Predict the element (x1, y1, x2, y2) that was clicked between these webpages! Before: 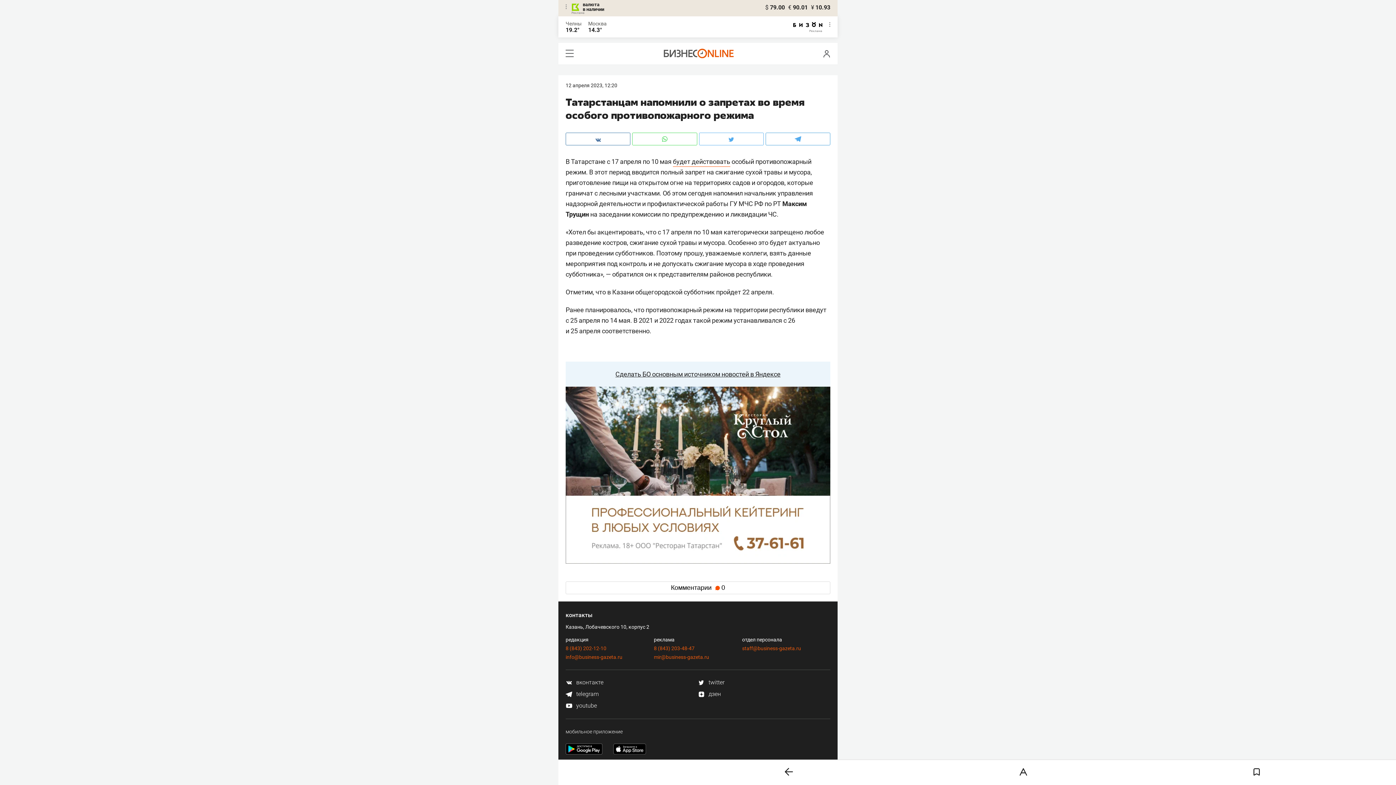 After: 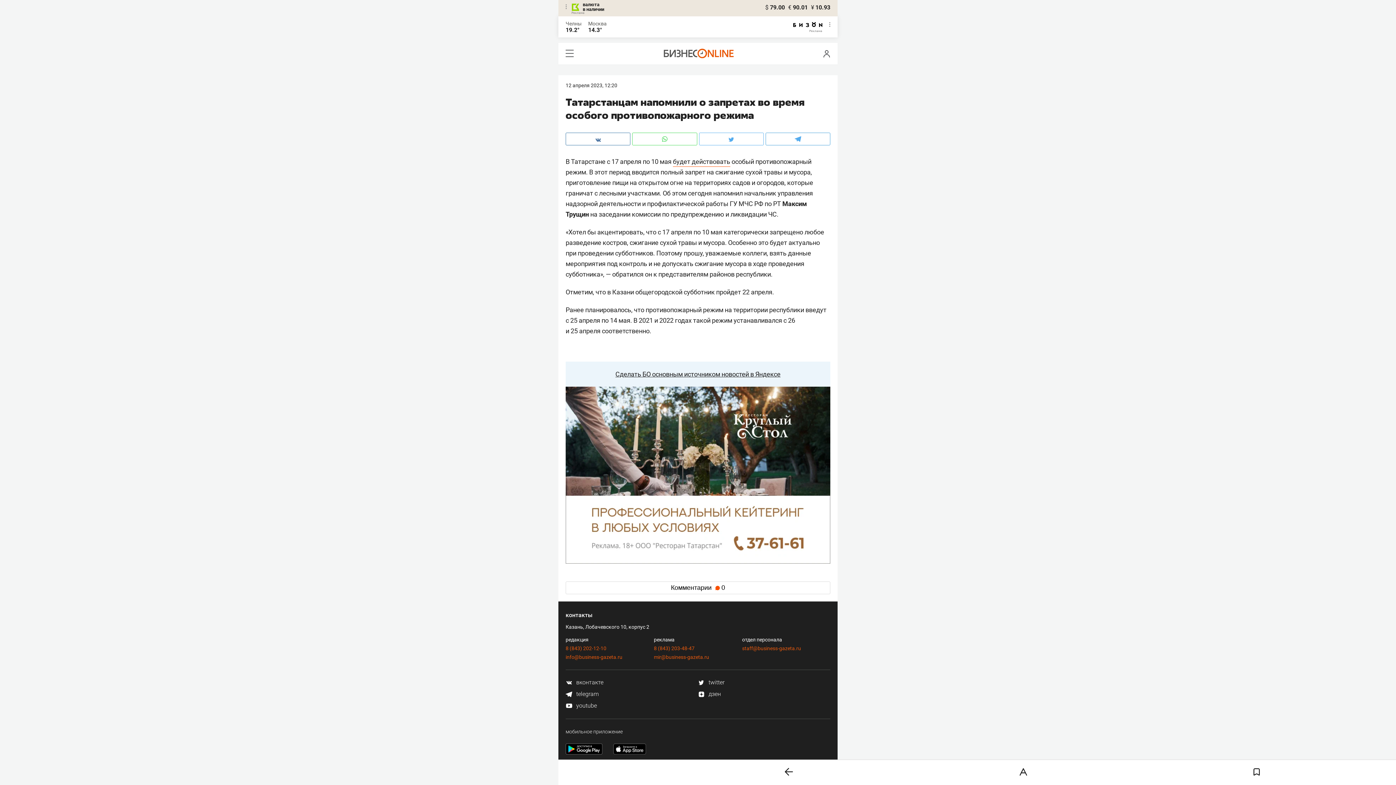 Action: bbox: (565, 750, 602, 755)